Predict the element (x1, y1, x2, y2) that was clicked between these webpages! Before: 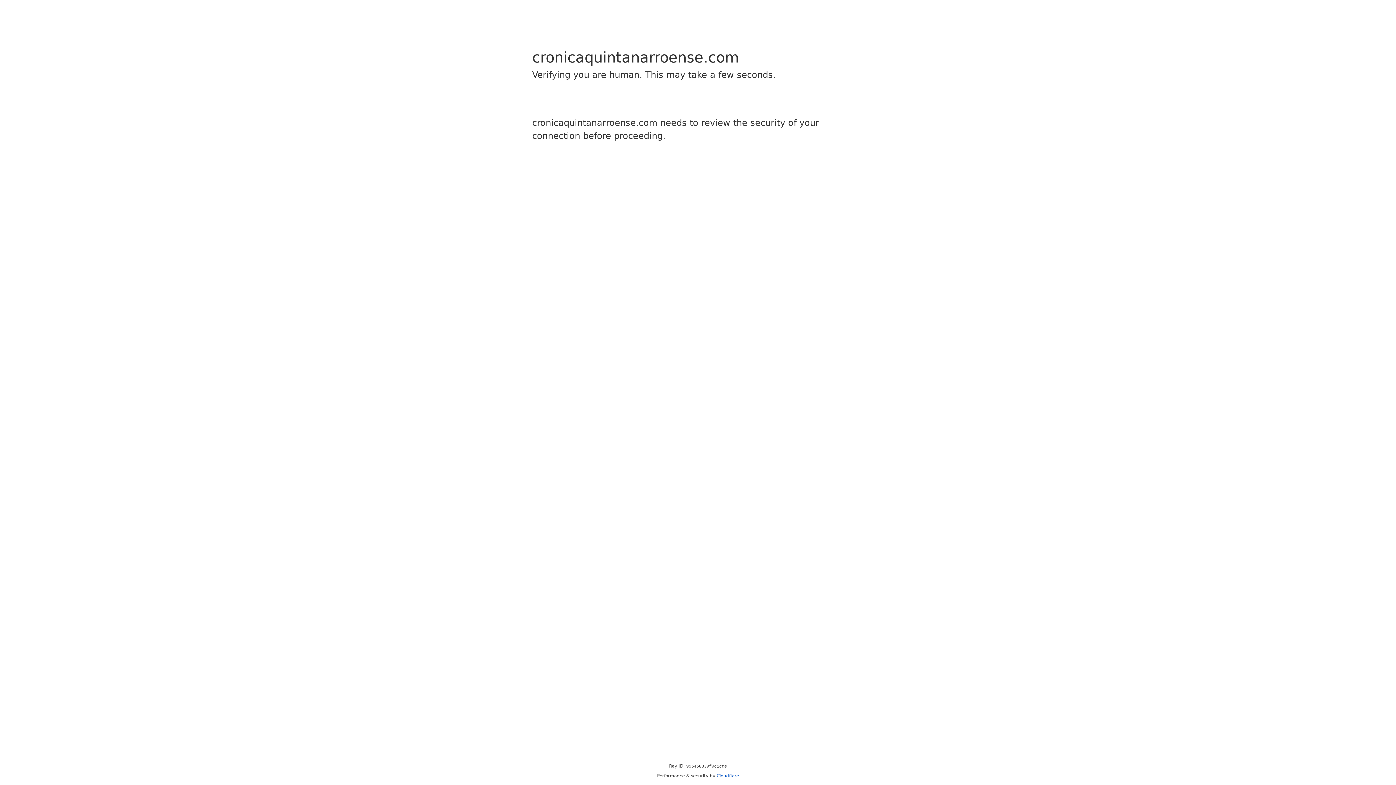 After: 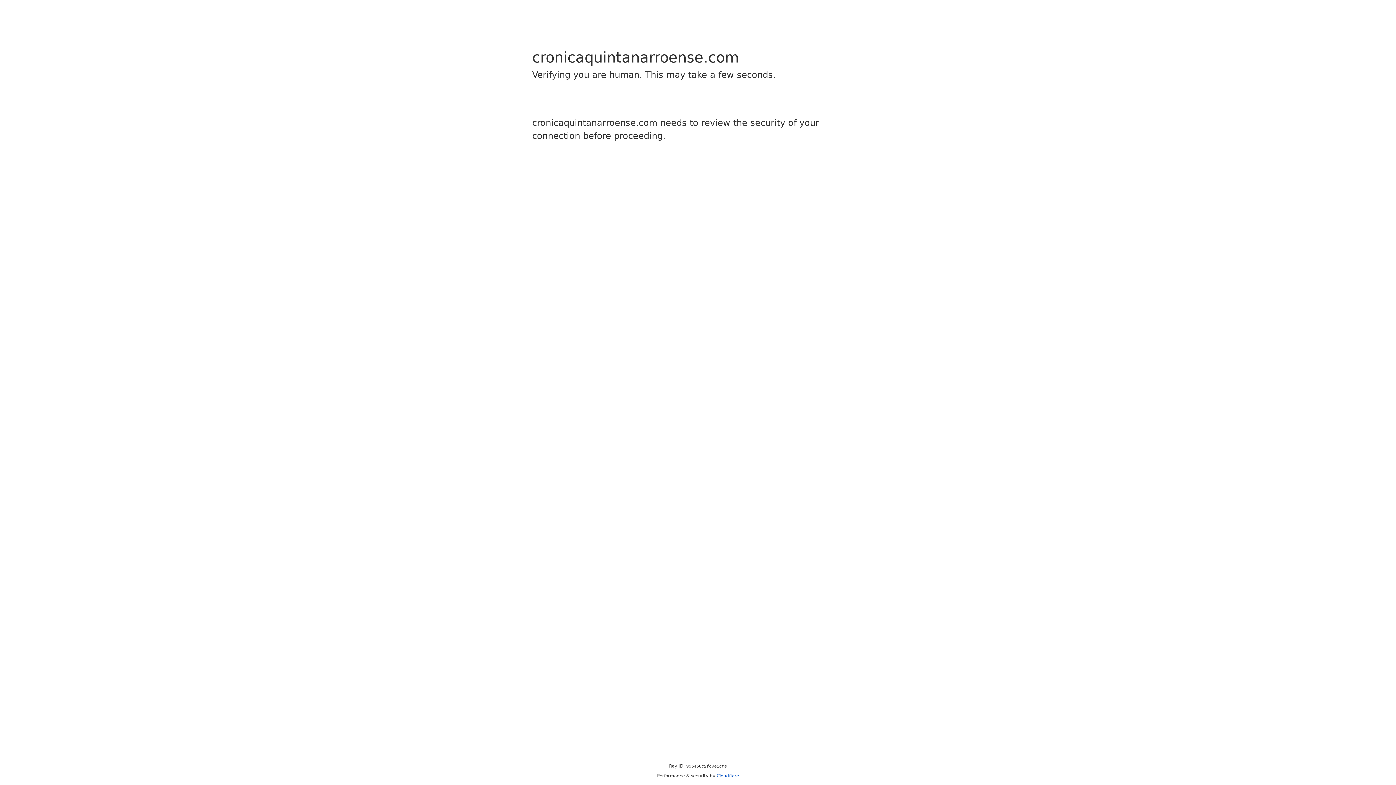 Action: bbox: (716, 773, 739, 778) label: Cloudflare